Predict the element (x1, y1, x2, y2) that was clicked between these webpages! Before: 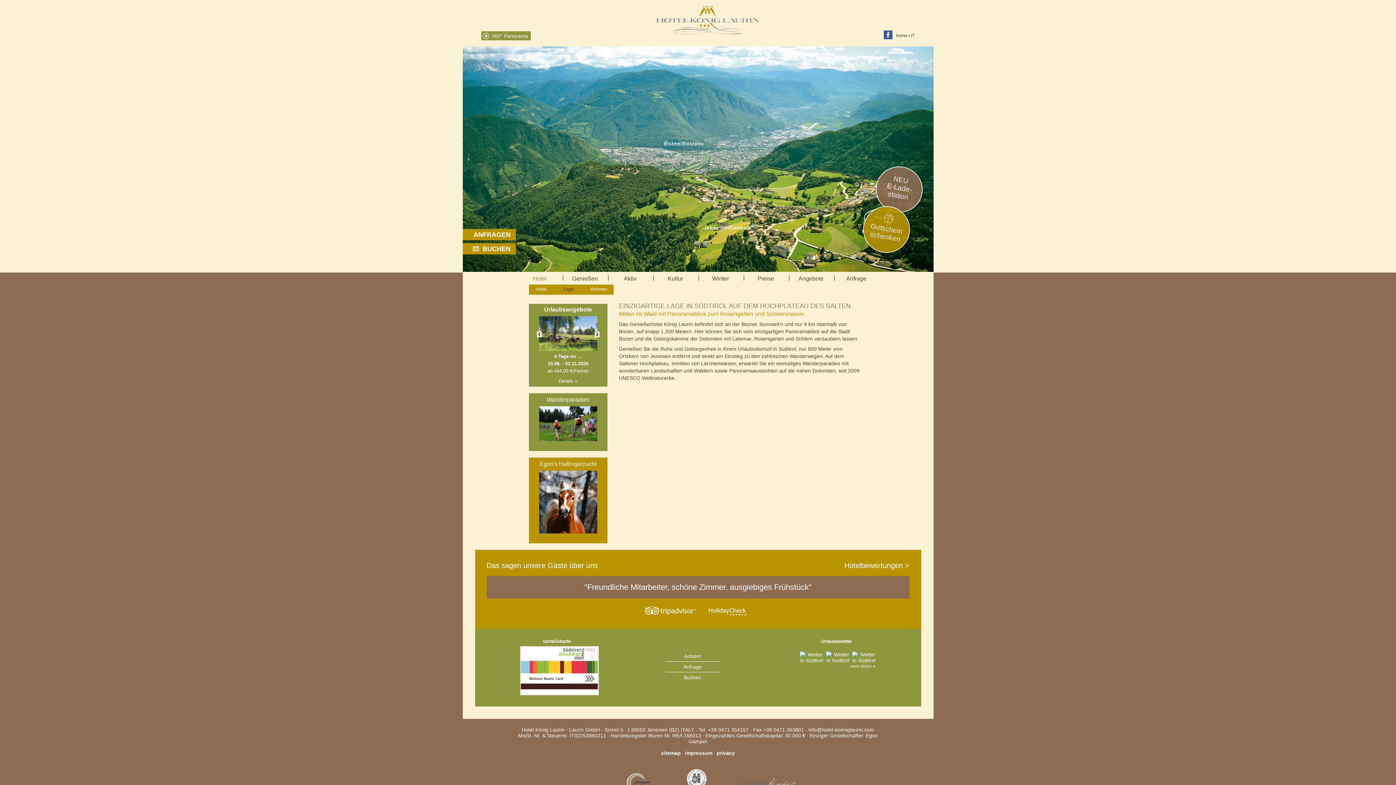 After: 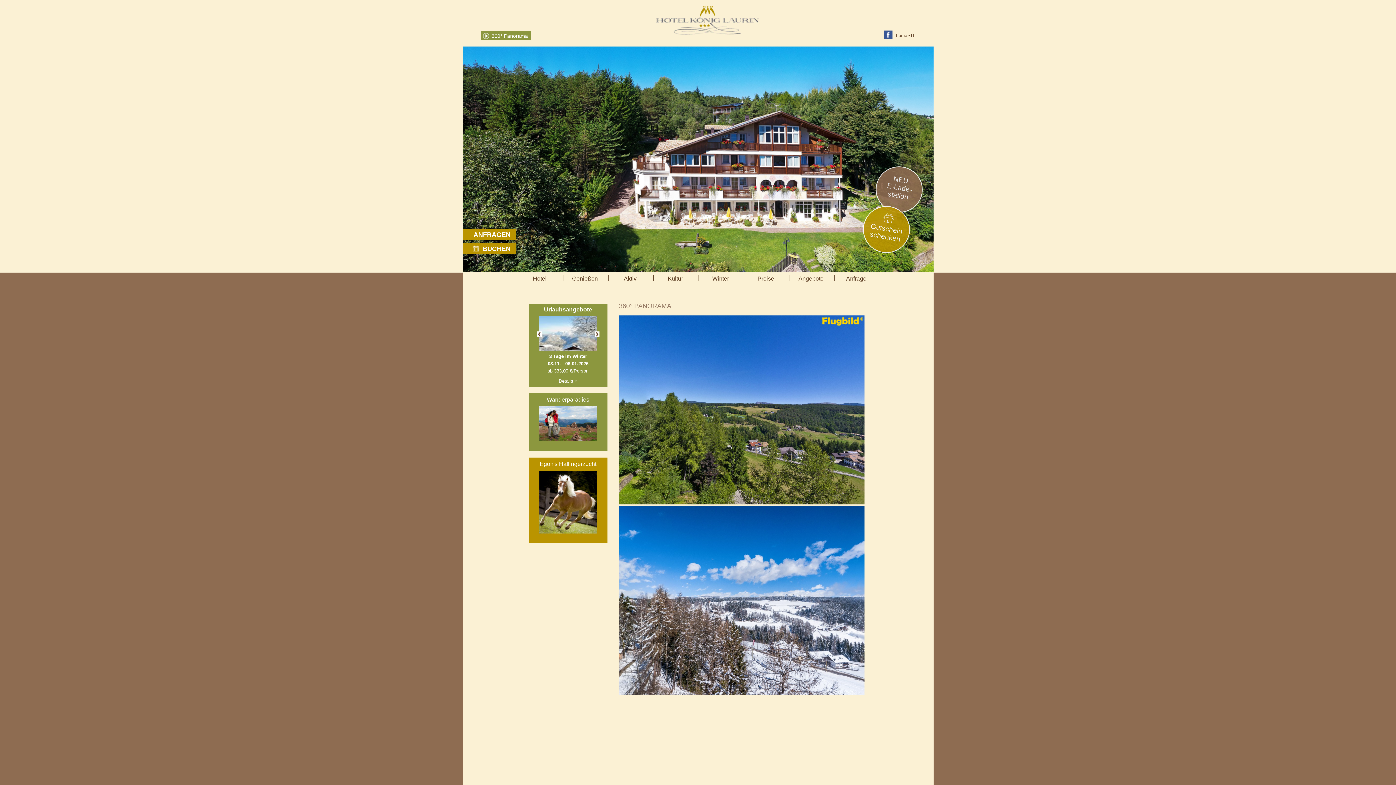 Action: bbox: (481, 31, 531, 40) label: 360° Panorama